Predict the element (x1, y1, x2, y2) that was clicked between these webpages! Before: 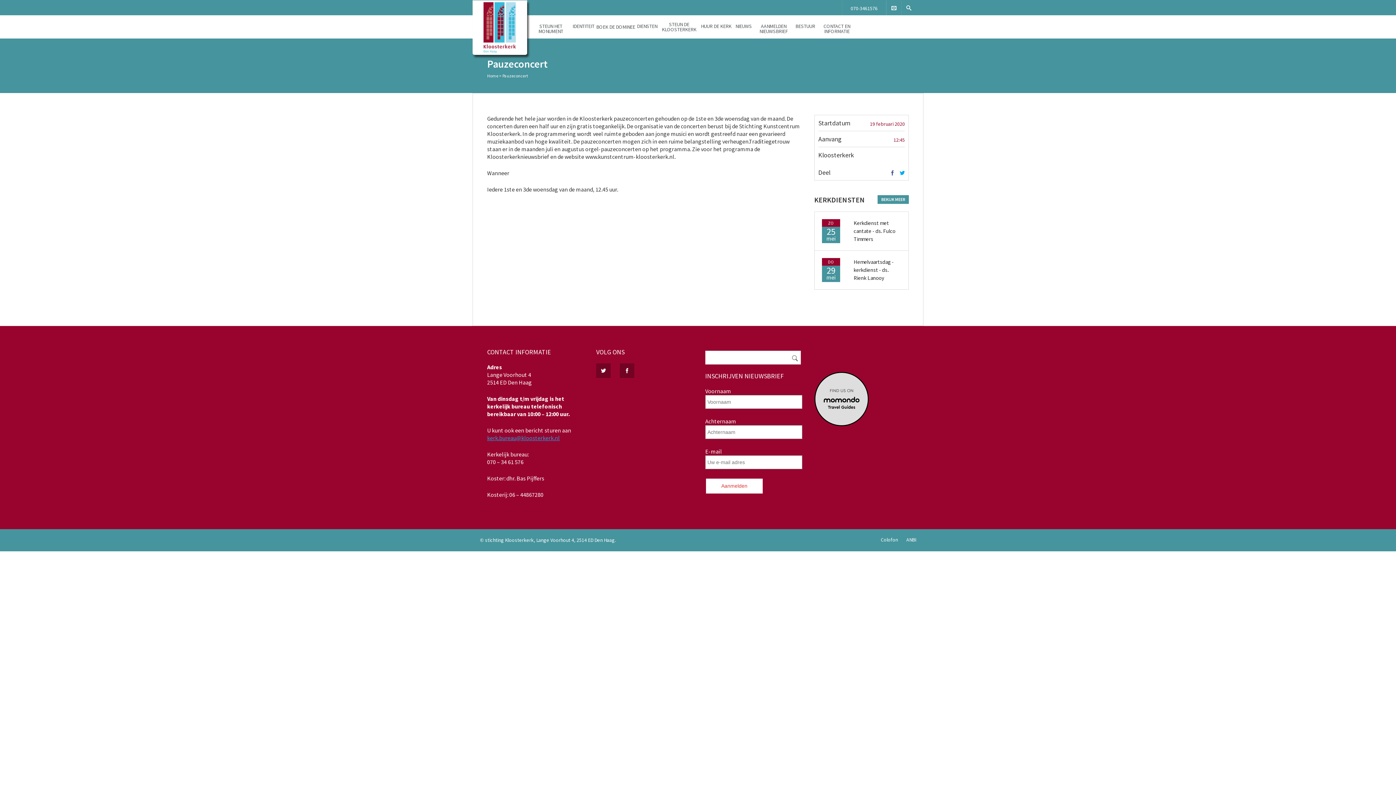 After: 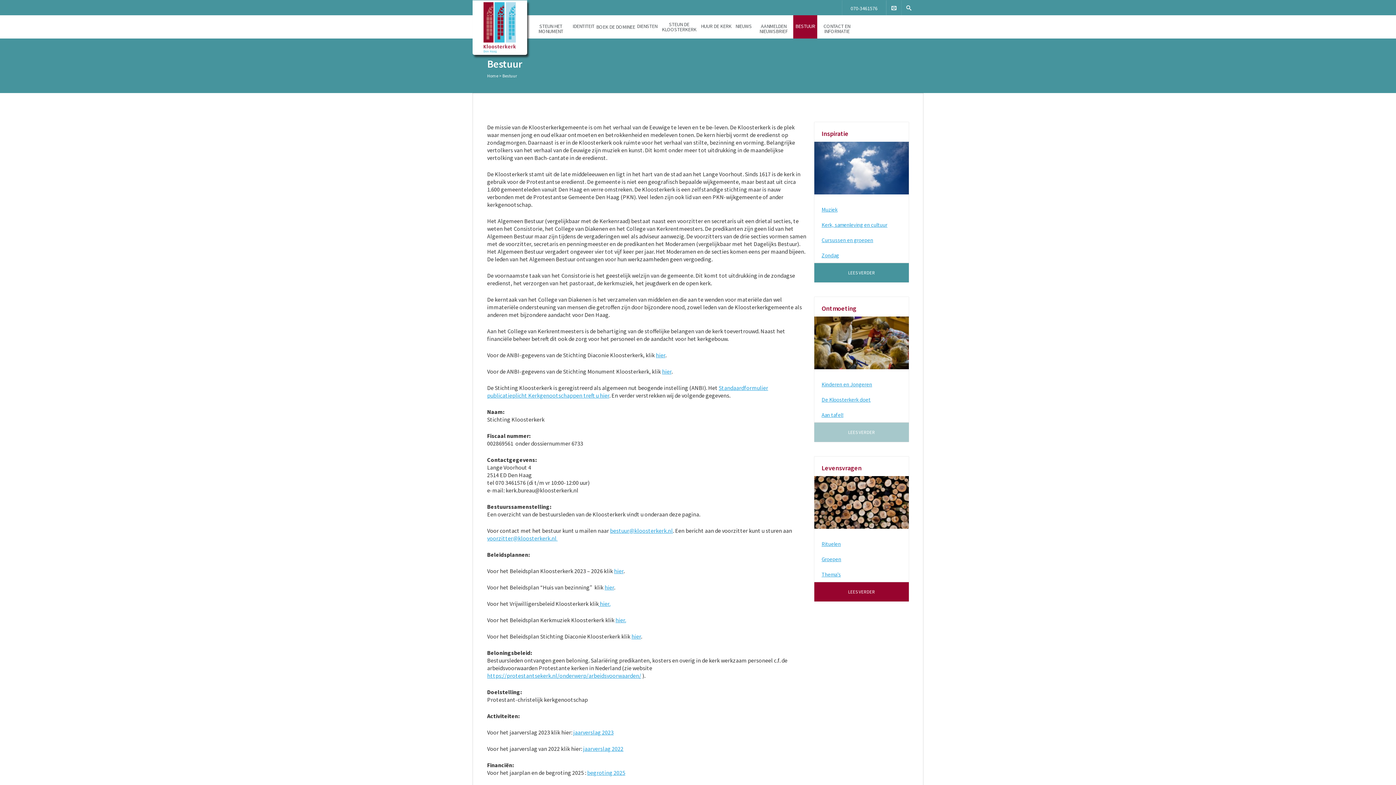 Action: label: ANBI bbox: (906, 536, 916, 543)